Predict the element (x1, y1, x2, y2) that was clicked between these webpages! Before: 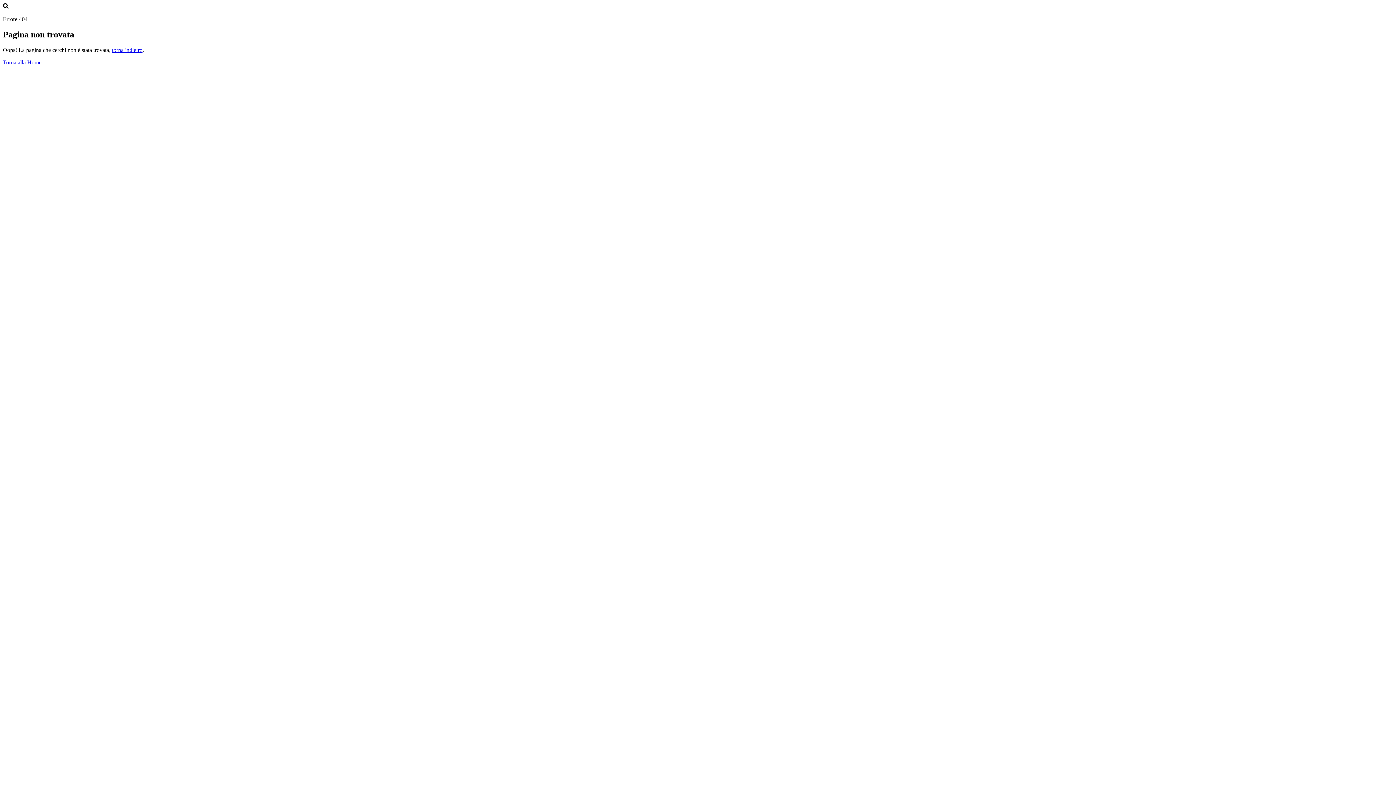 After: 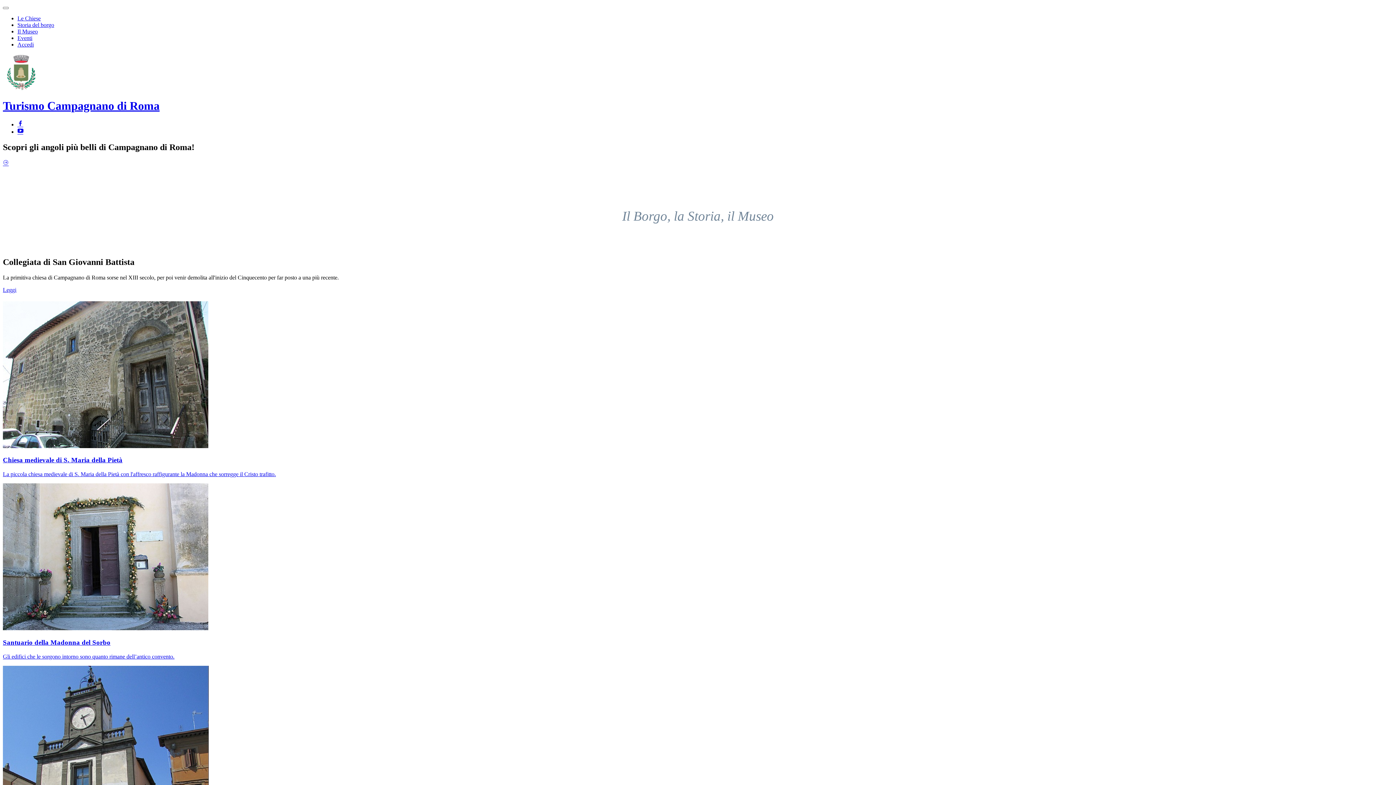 Action: bbox: (2, 59, 41, 65) label: Torna alla Home